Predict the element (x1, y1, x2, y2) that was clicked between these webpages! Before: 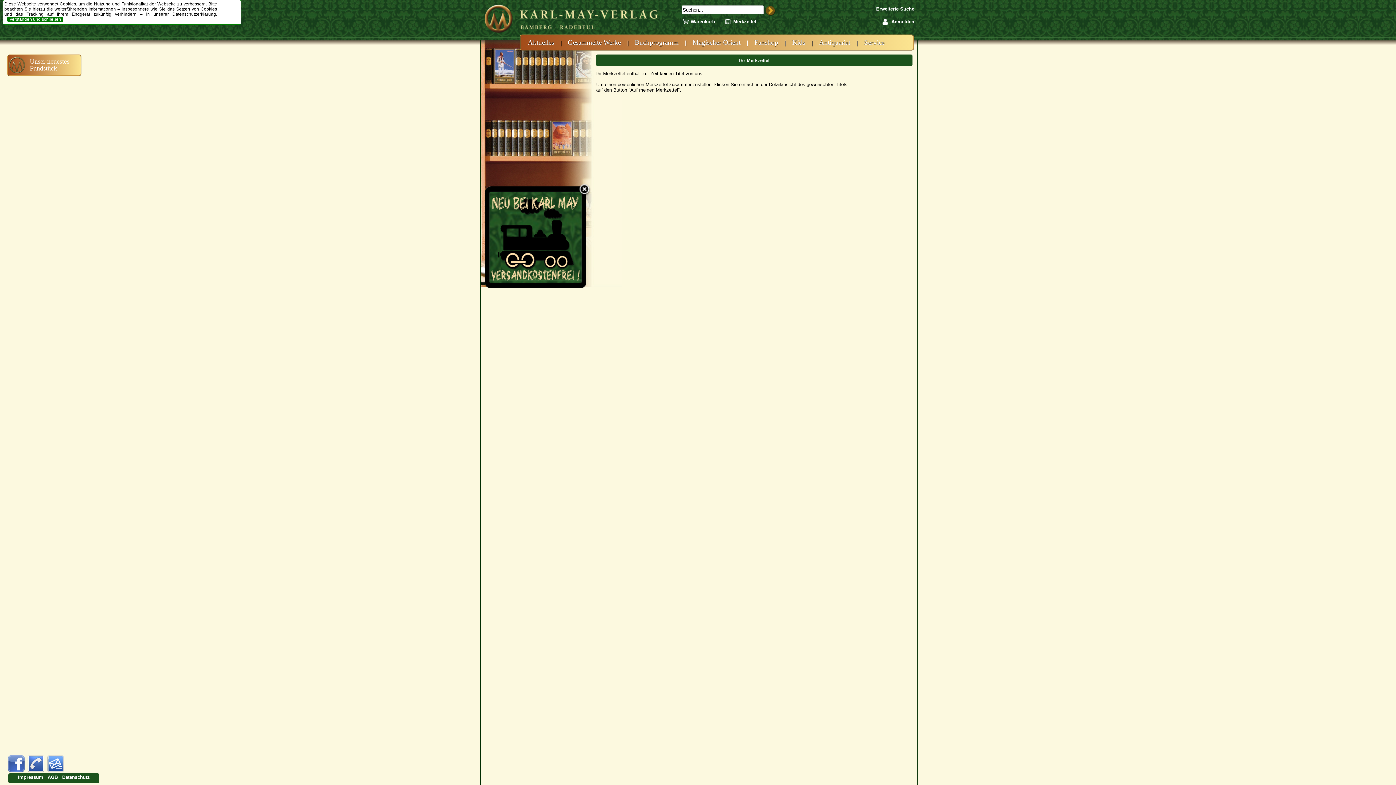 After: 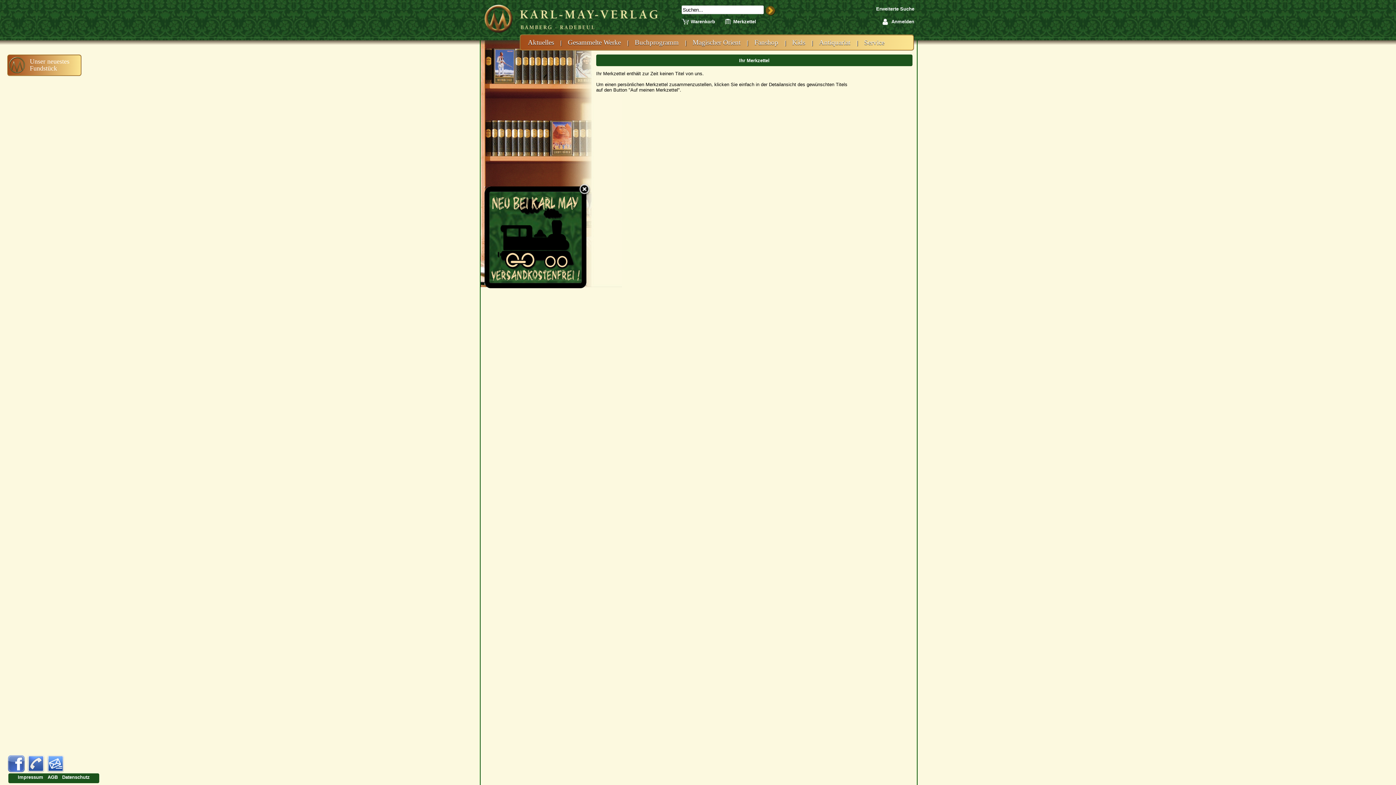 Action: bbox: (7, 16, 63, 21) label: Verstanden und schließen